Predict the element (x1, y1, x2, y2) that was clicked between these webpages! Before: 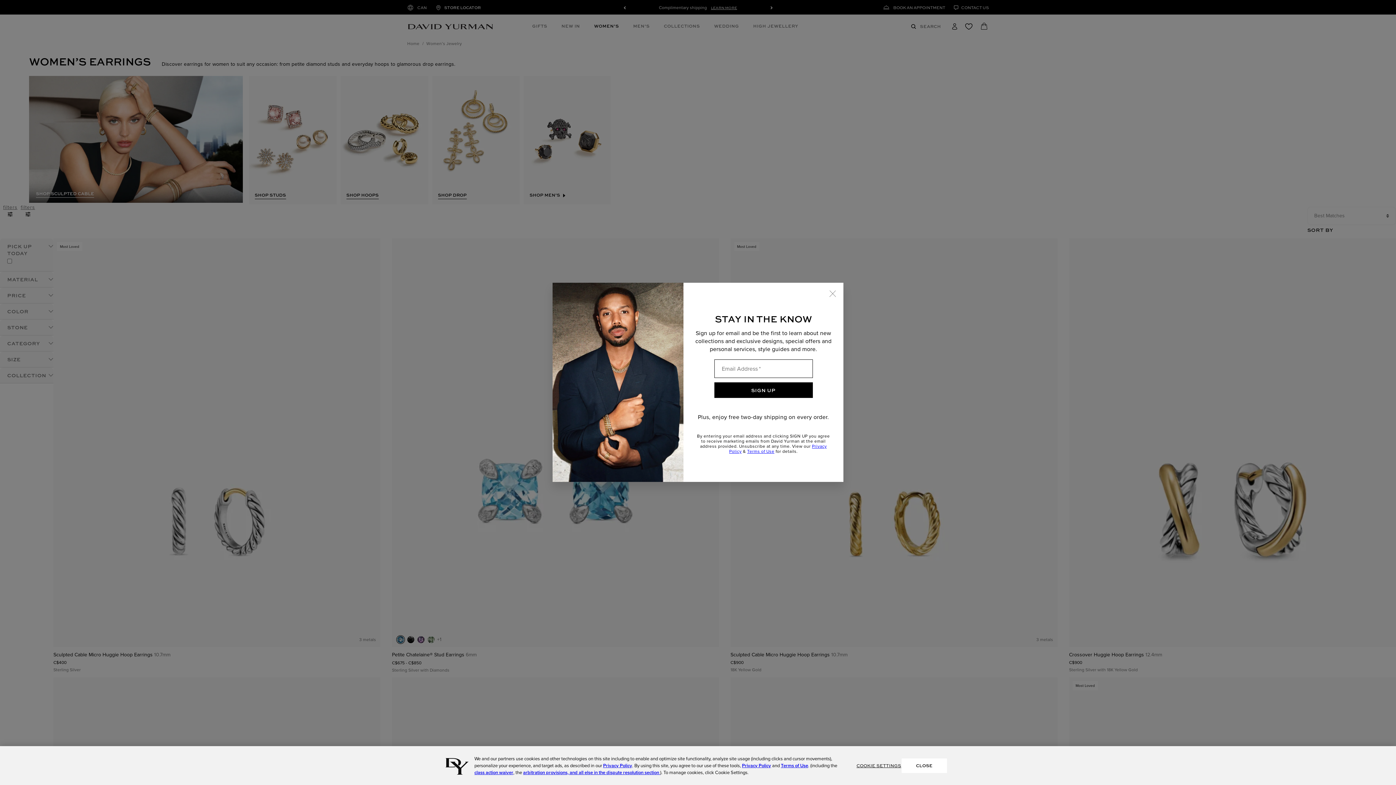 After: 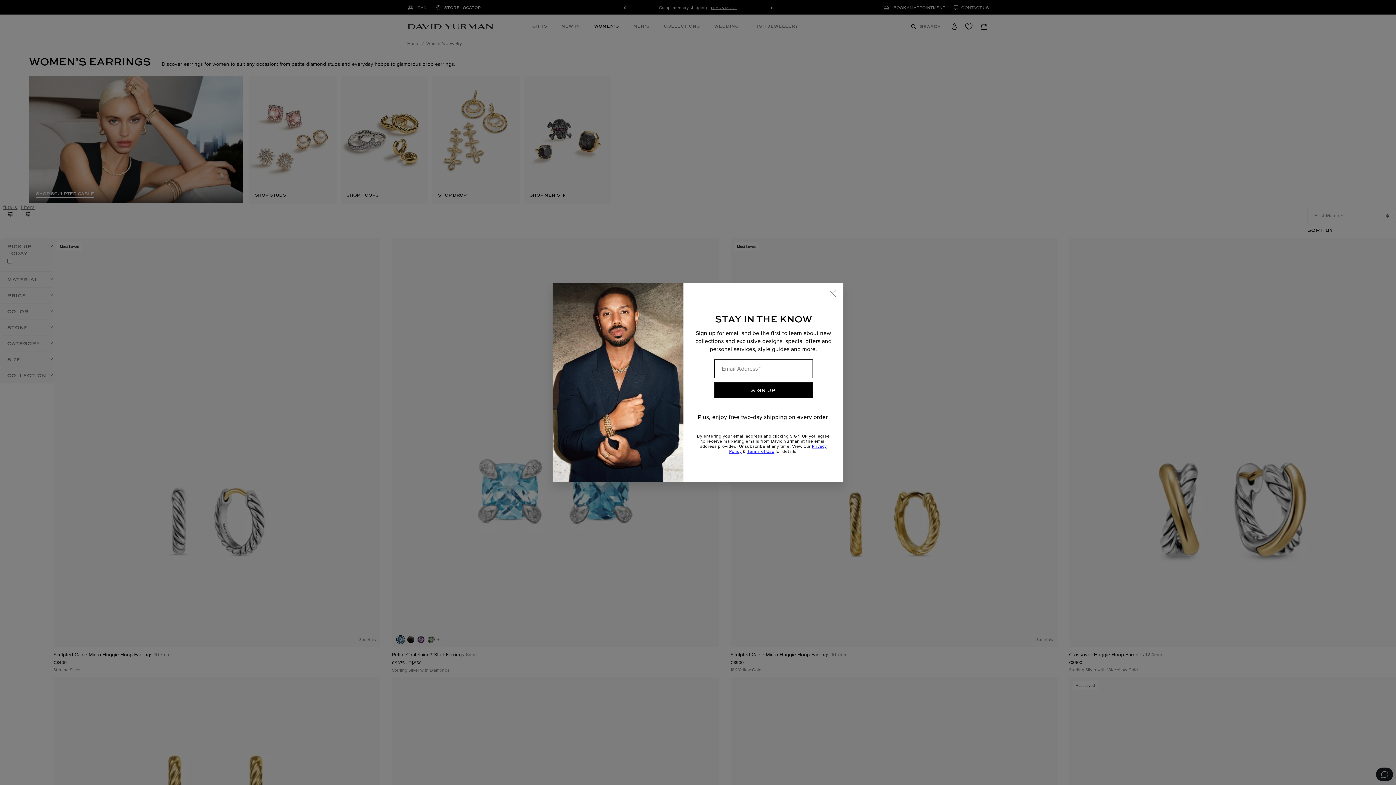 Action: label: CLOSE bbox: (901, 758, 947, 773)